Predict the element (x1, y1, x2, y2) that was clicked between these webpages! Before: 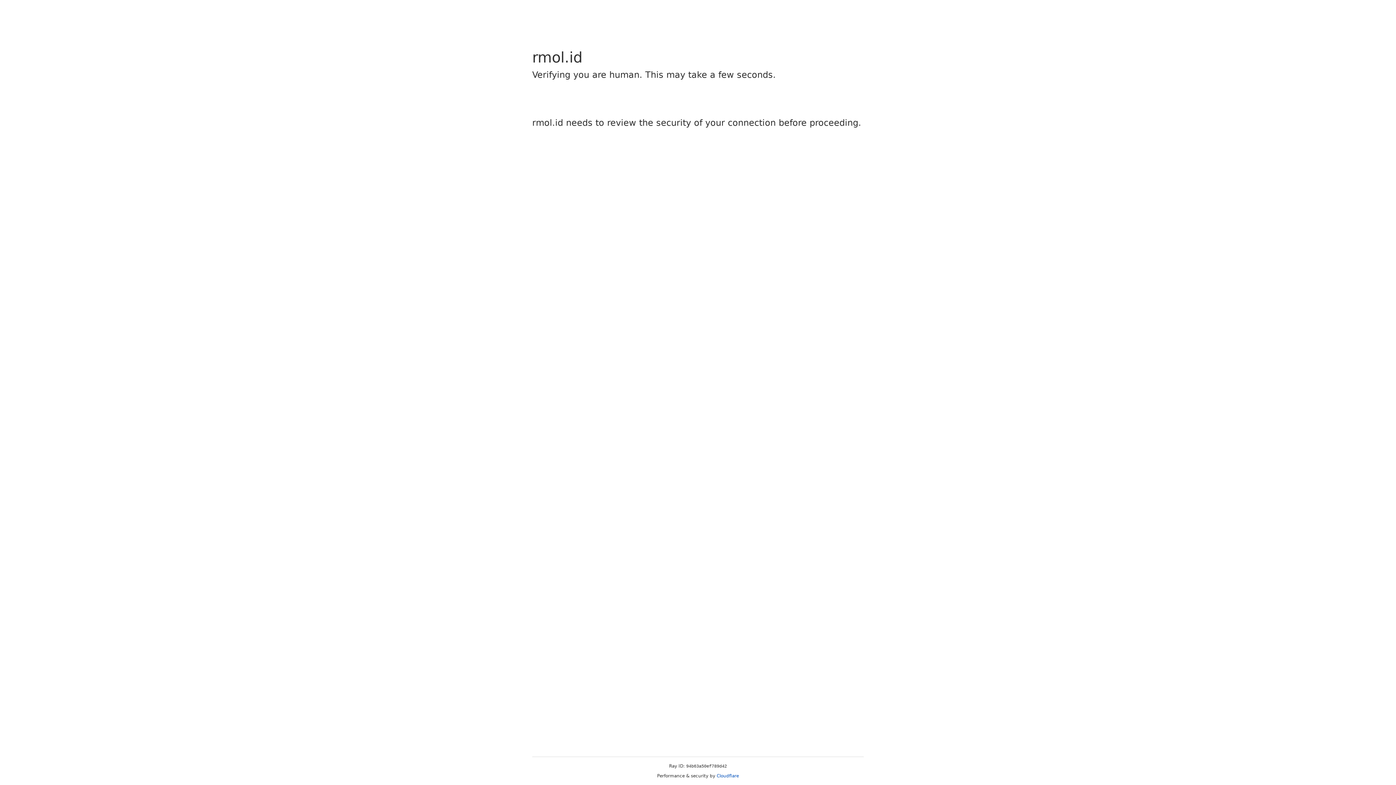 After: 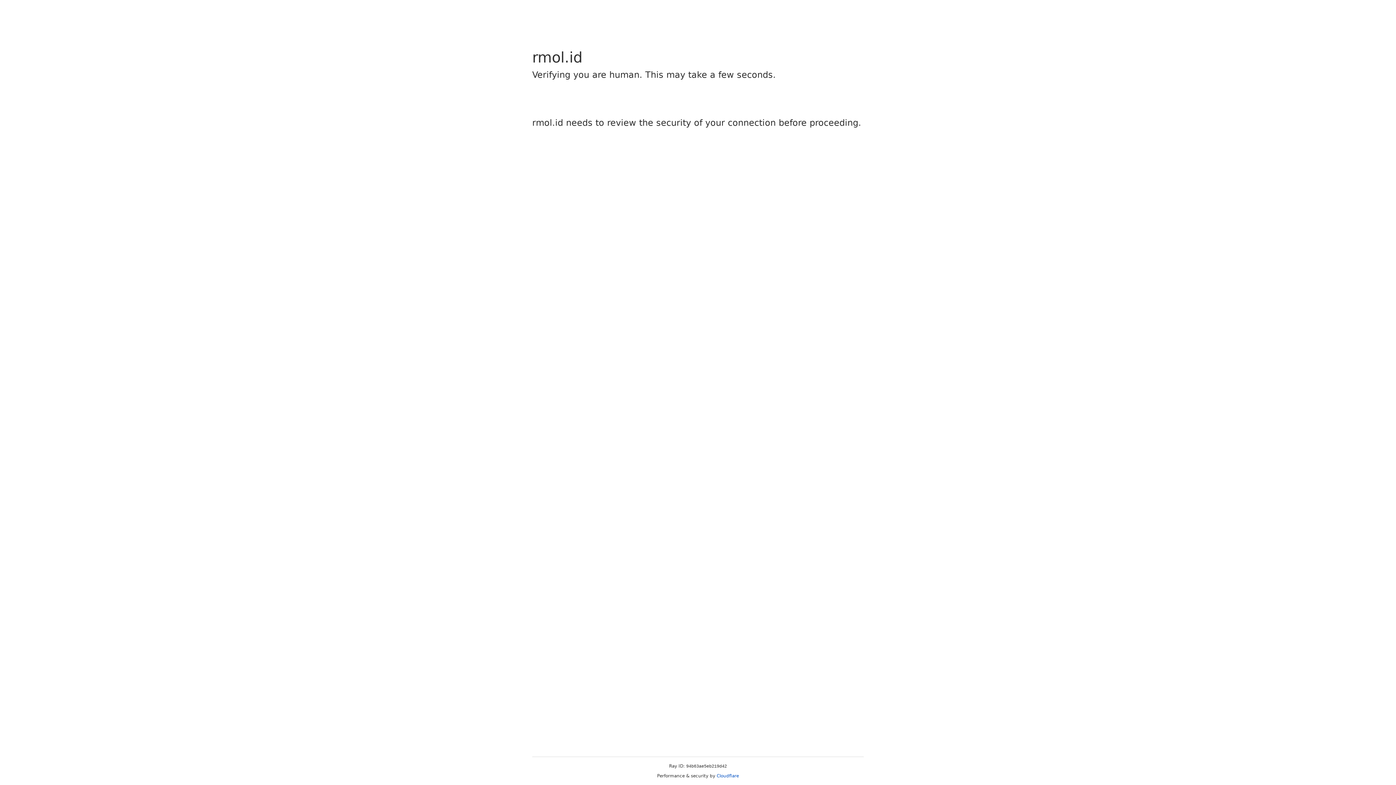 Action: label: Cloudflare bbox: (716, 773, 739, 778)